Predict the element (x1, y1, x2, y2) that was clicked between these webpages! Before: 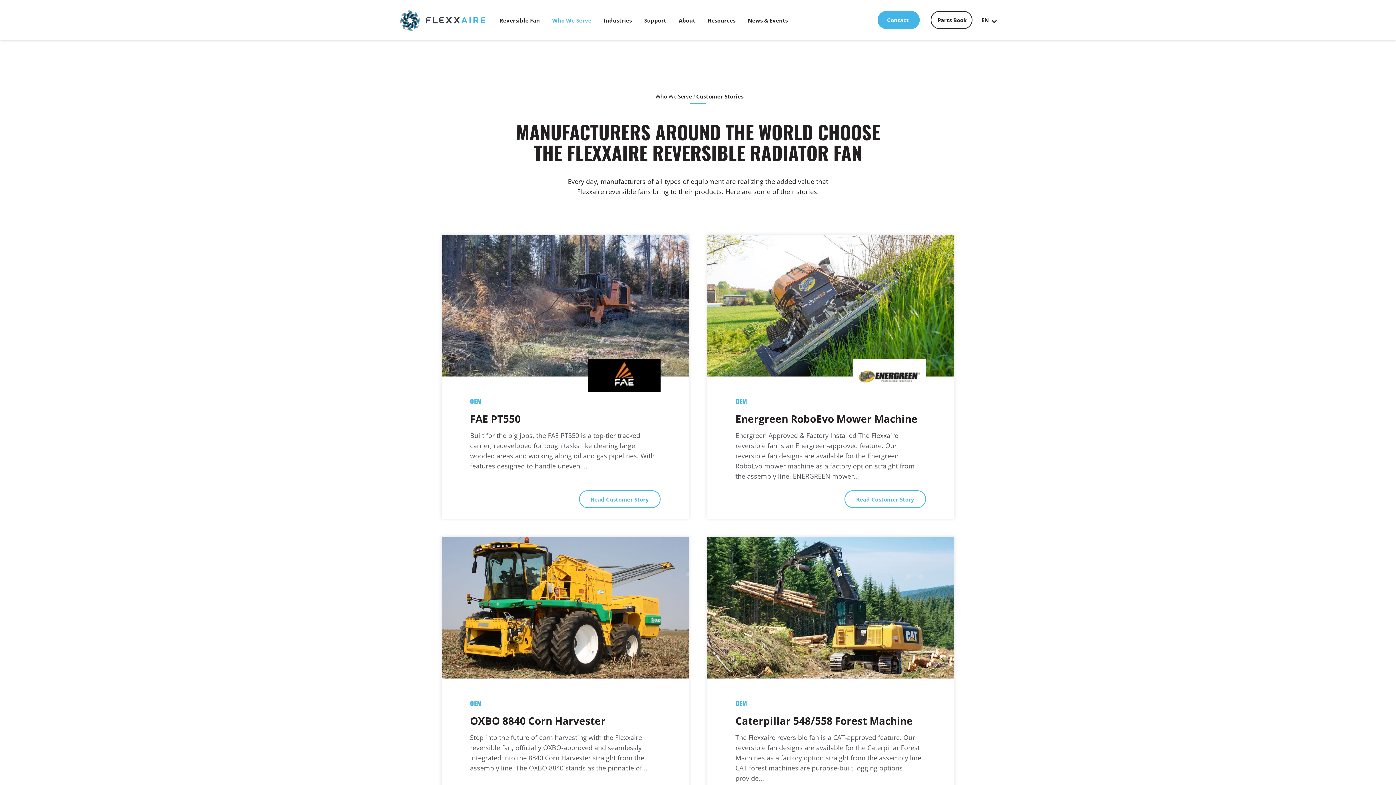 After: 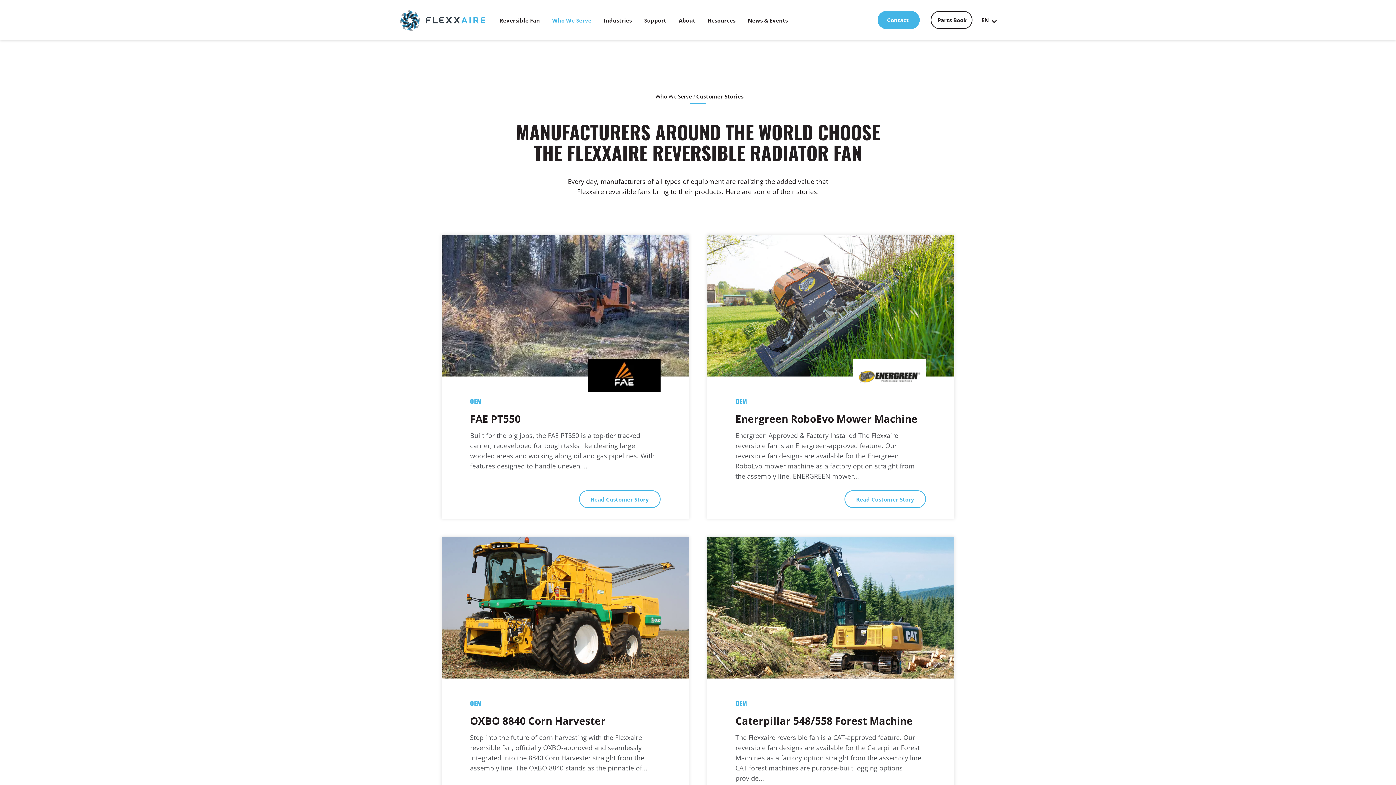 Action: bbox: (981, 16, 996, 23) label: EN